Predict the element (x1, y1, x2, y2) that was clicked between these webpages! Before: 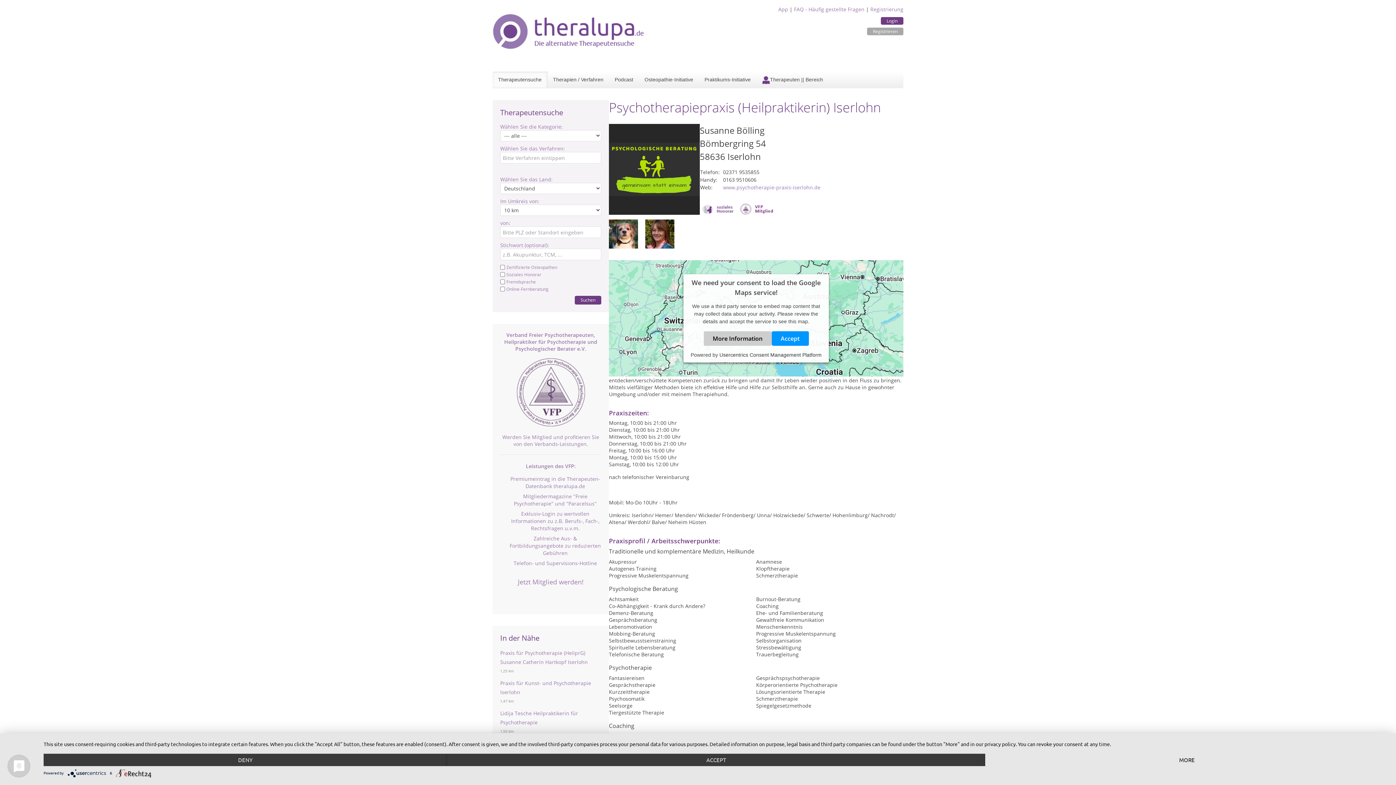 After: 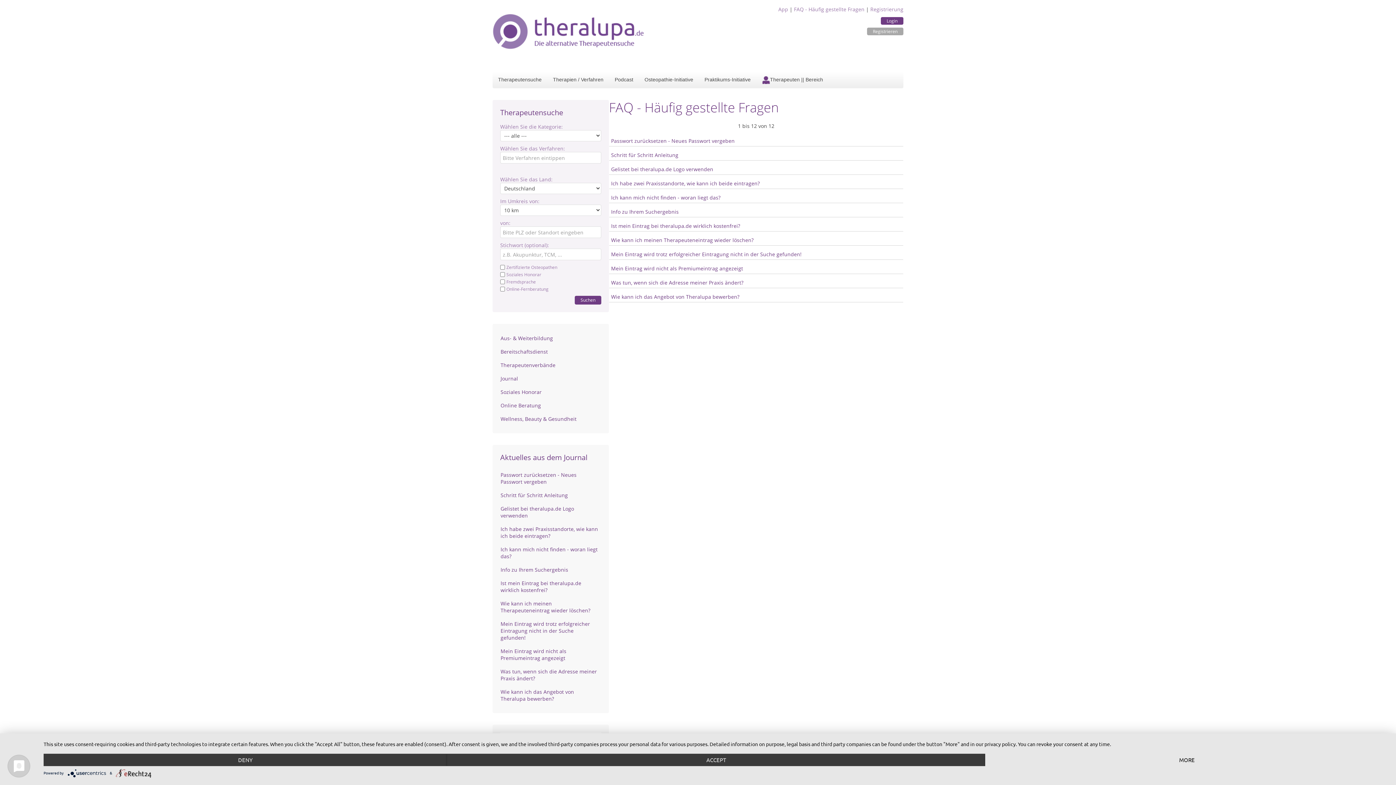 Action: bbox: (794, 5, 864, 12) label: FAQ - Häufig gestellte Fragen